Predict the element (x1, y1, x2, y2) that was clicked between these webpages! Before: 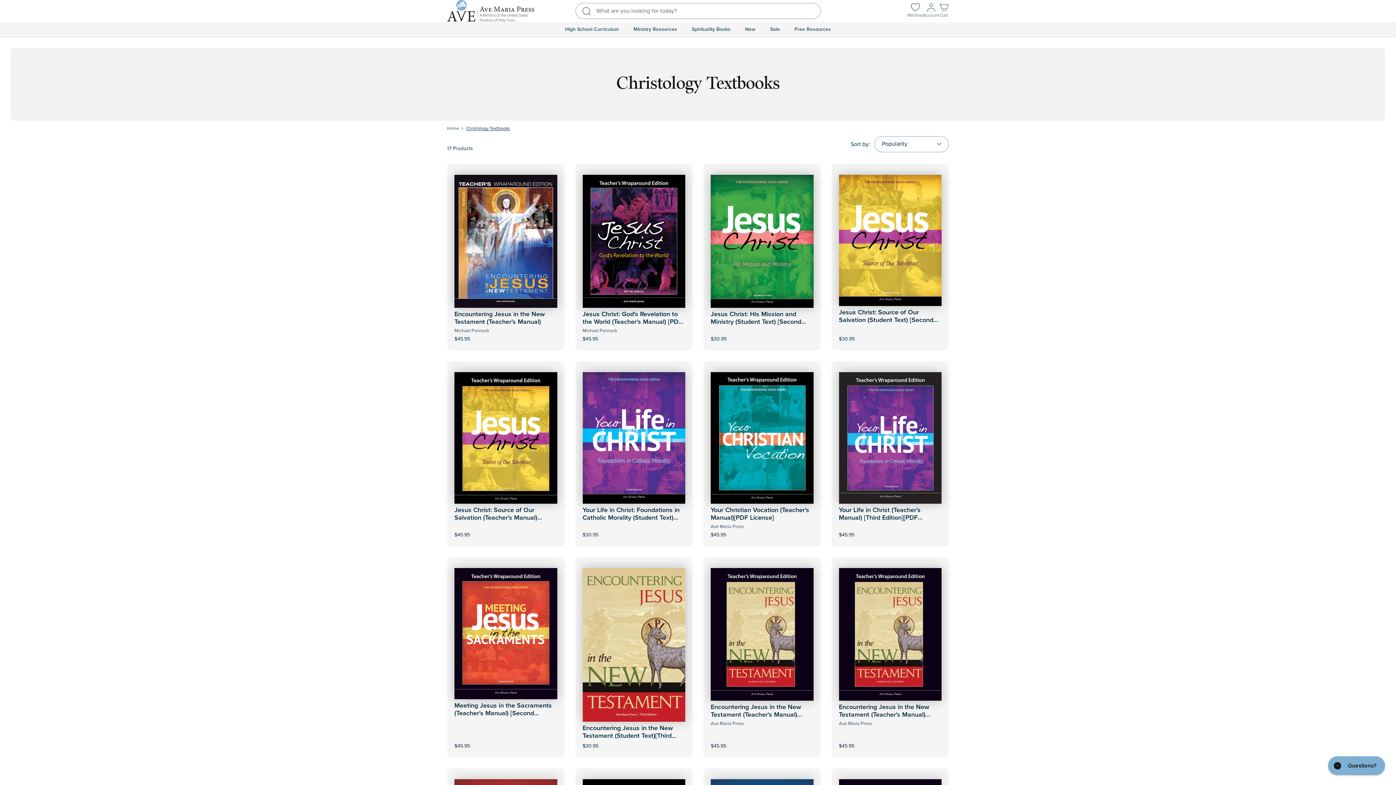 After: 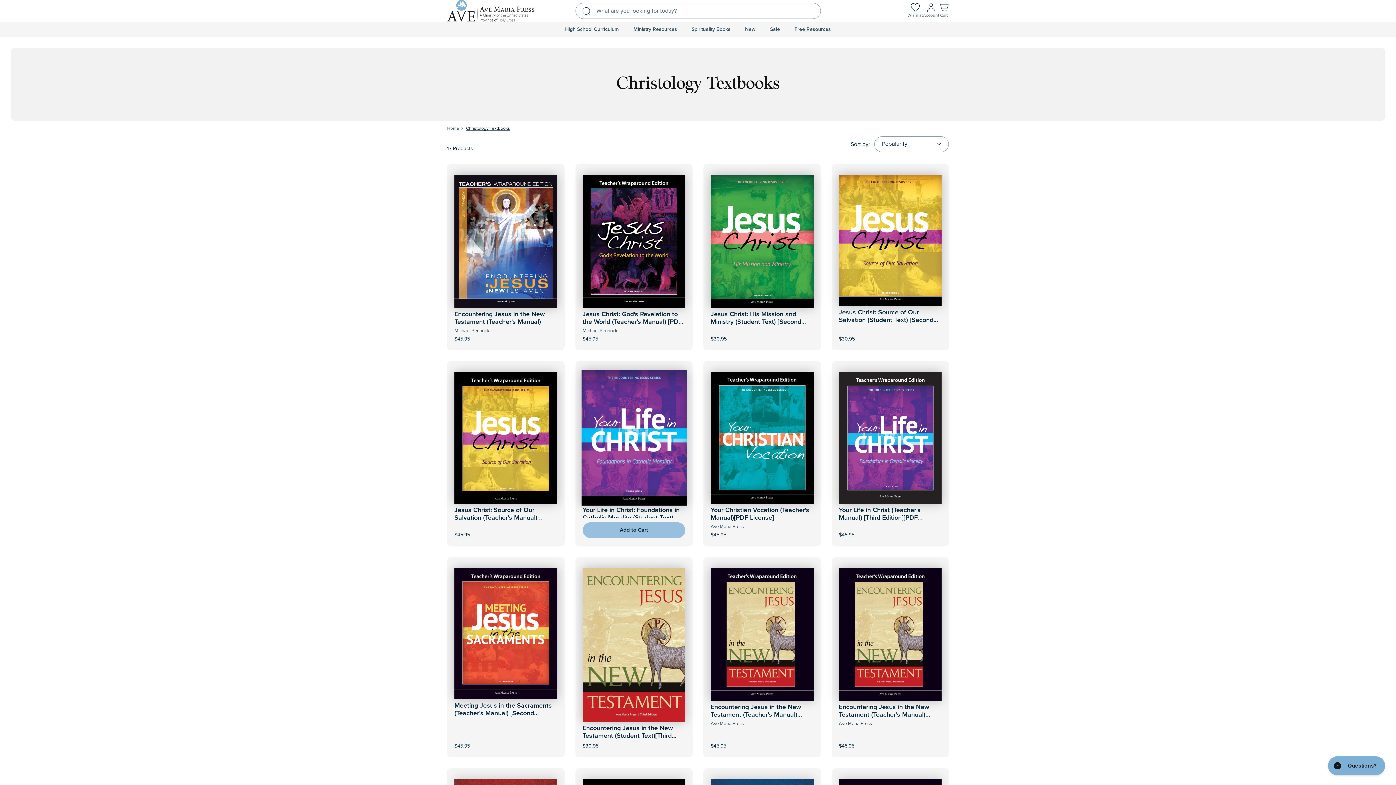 Action: label: Add to Cart bbox: (608, 516, 659, 538)